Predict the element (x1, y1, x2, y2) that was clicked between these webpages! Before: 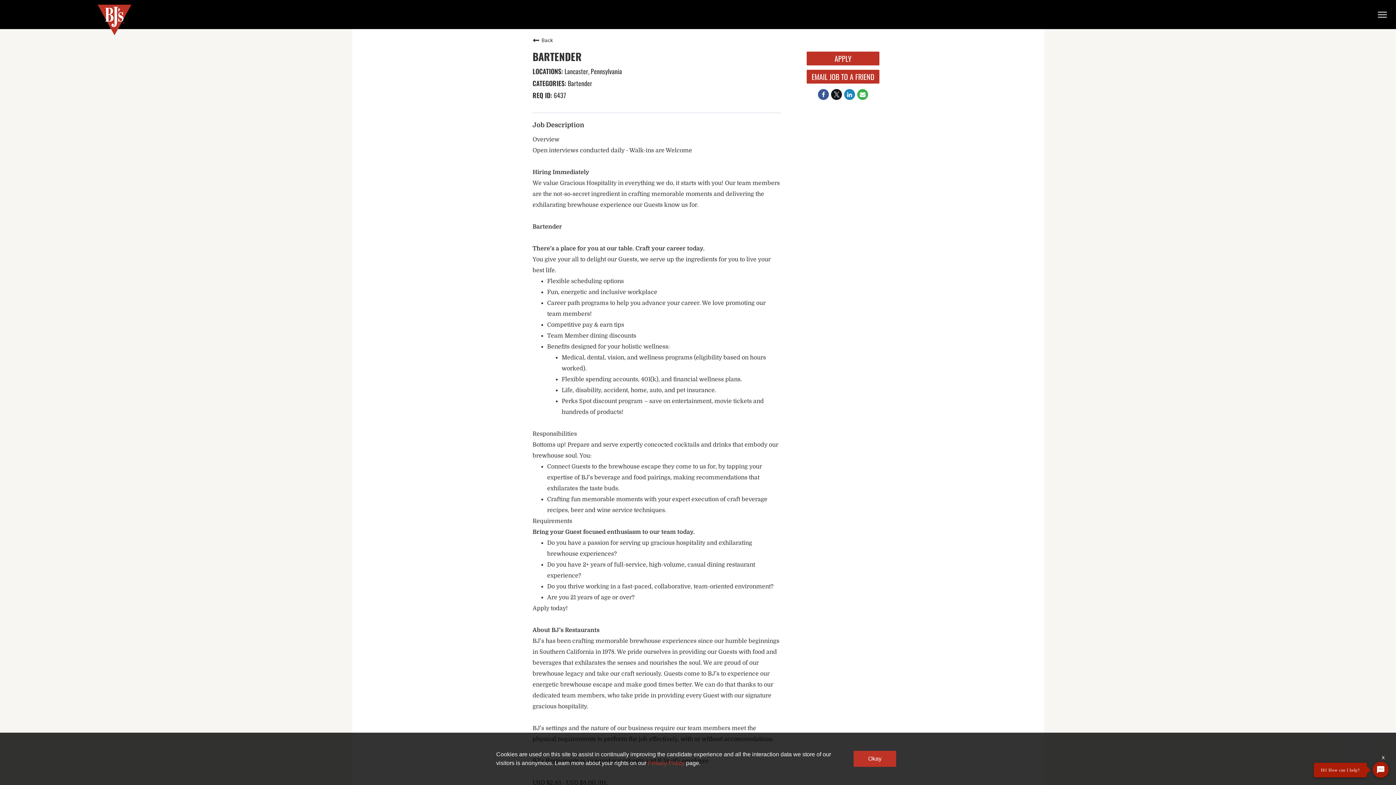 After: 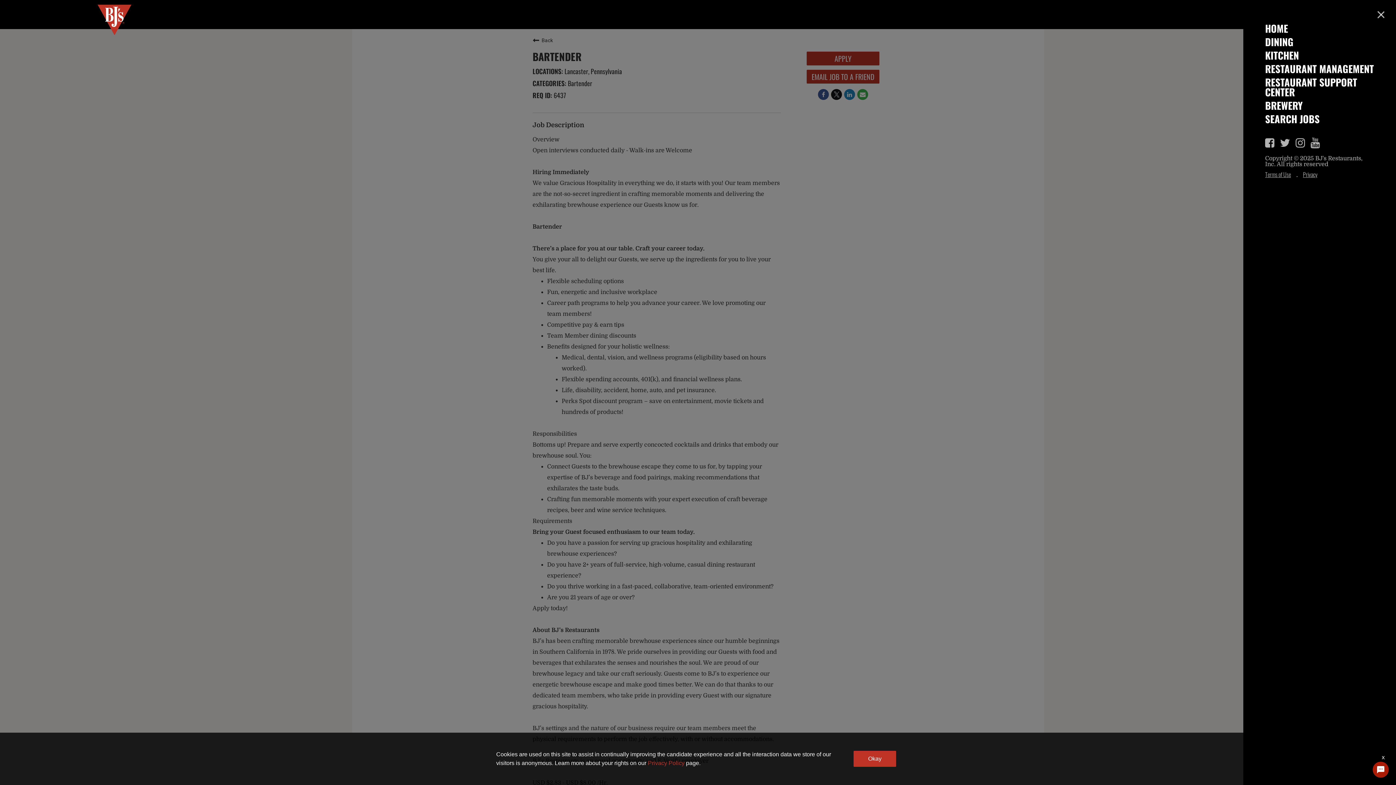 Action: bbox: (1374, 8, 1390, 20) label: TOGGLE NAVIGATION